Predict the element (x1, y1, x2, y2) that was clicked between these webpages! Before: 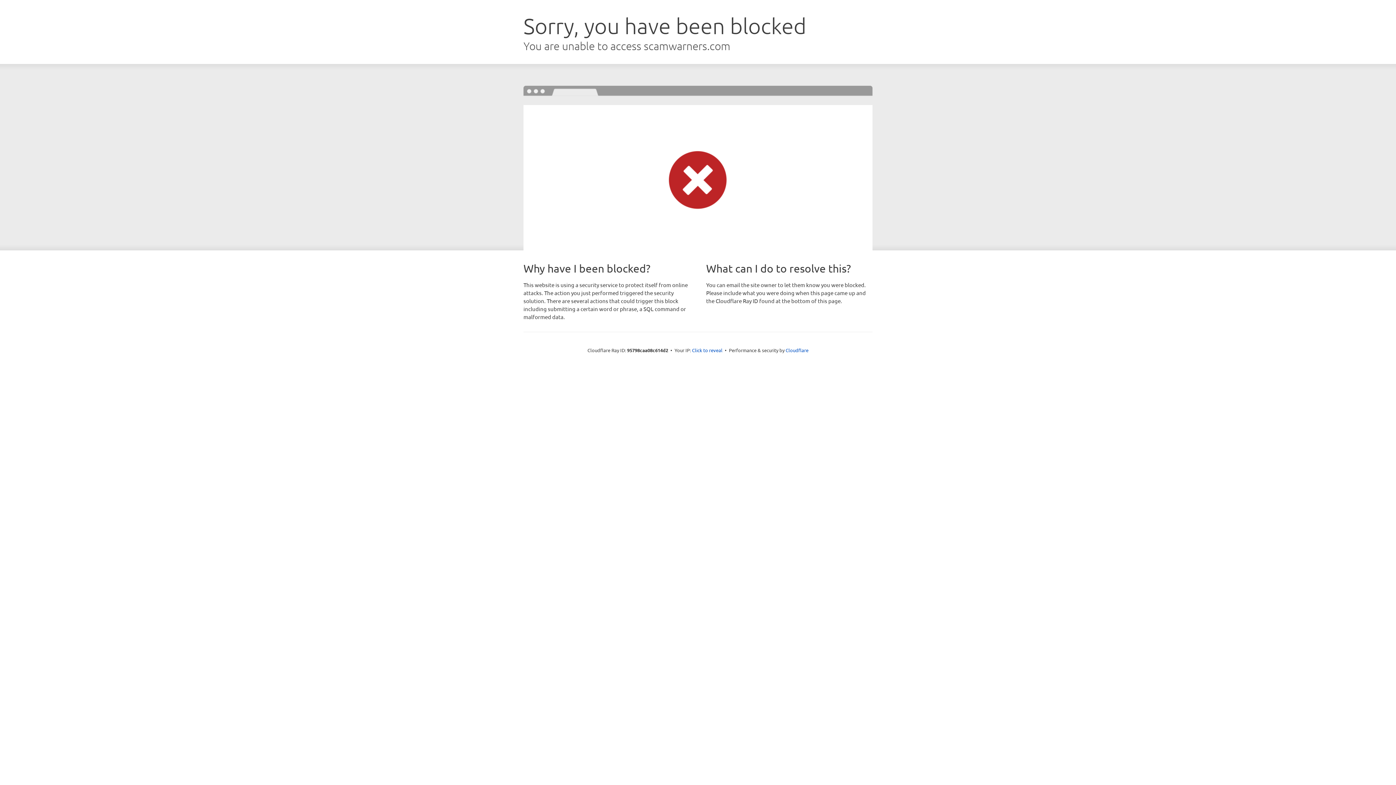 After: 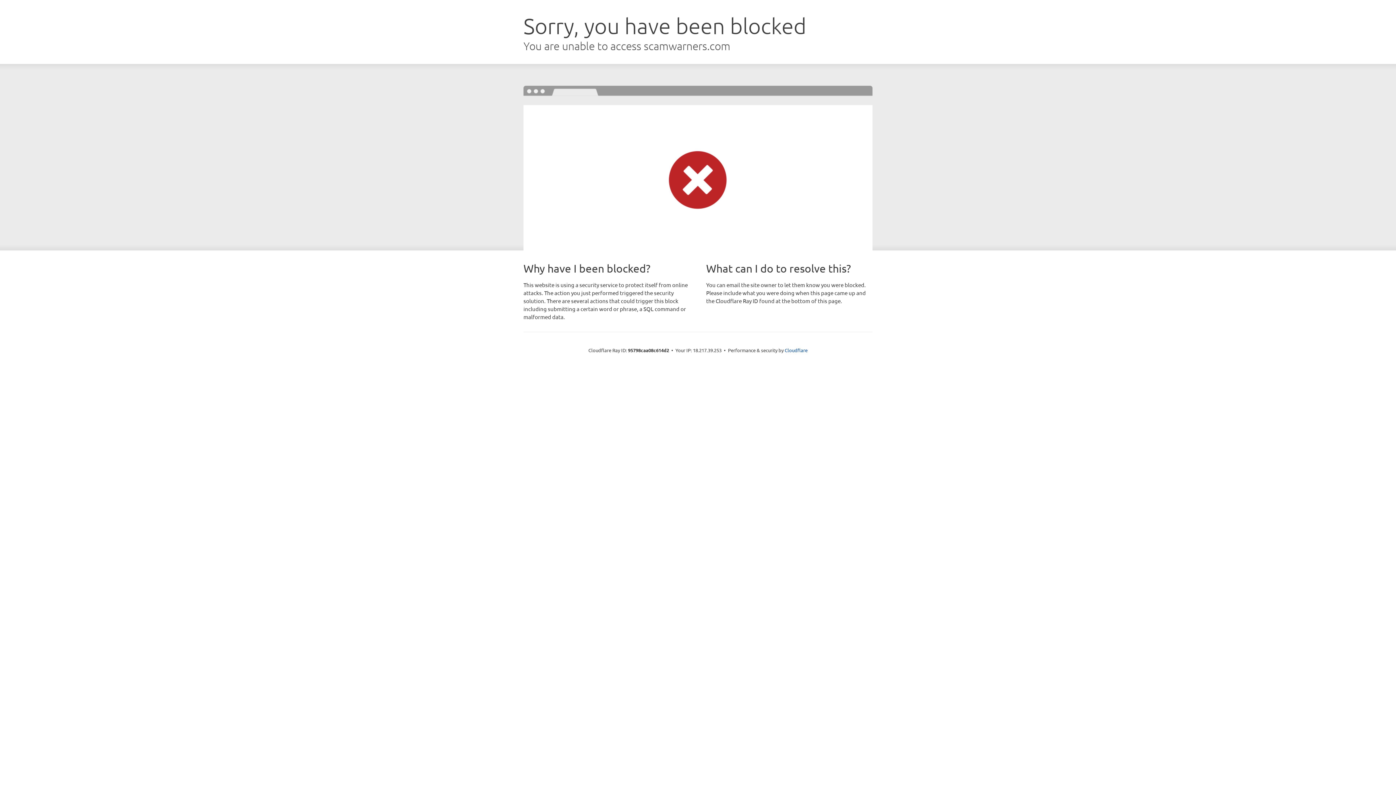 Action: bbox: (692, 346, 722, 353) label: Click to reveal